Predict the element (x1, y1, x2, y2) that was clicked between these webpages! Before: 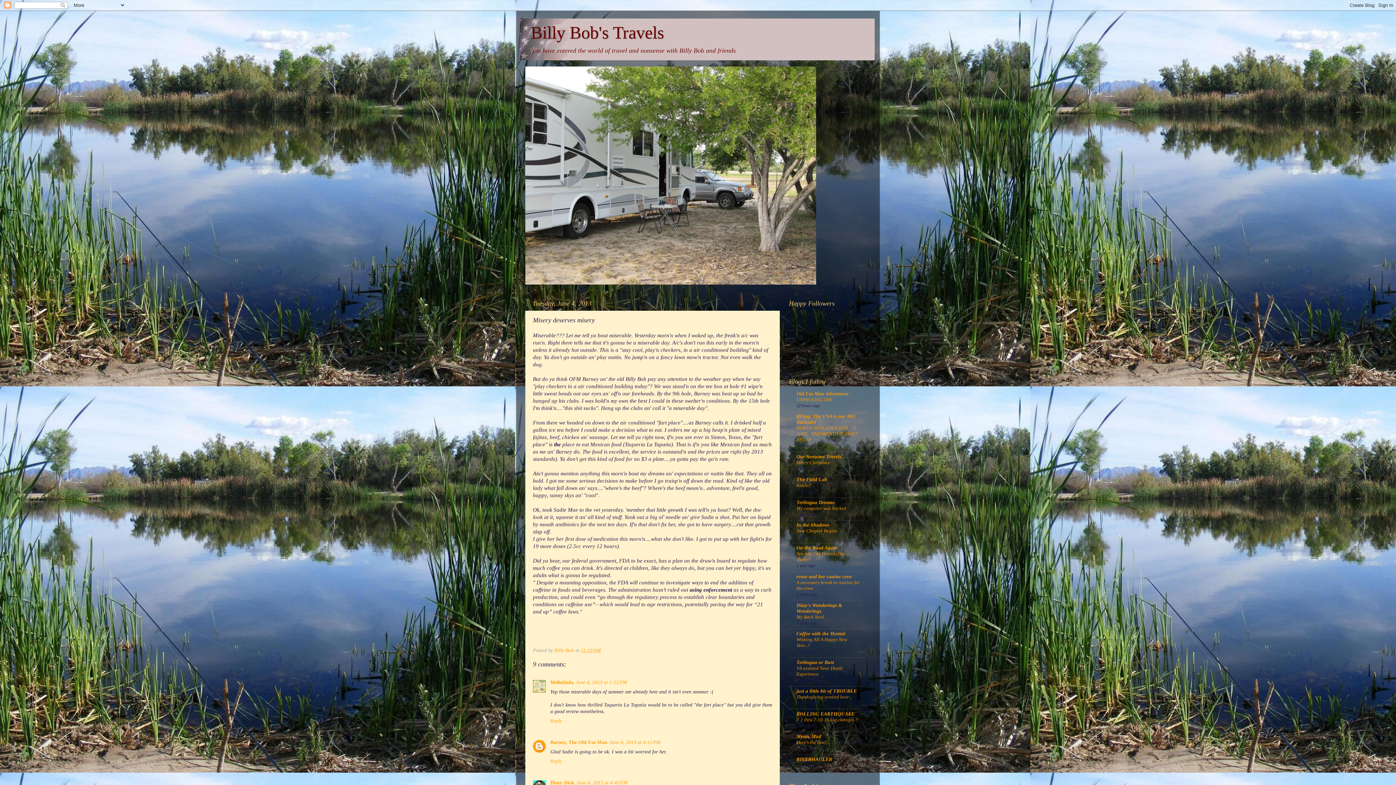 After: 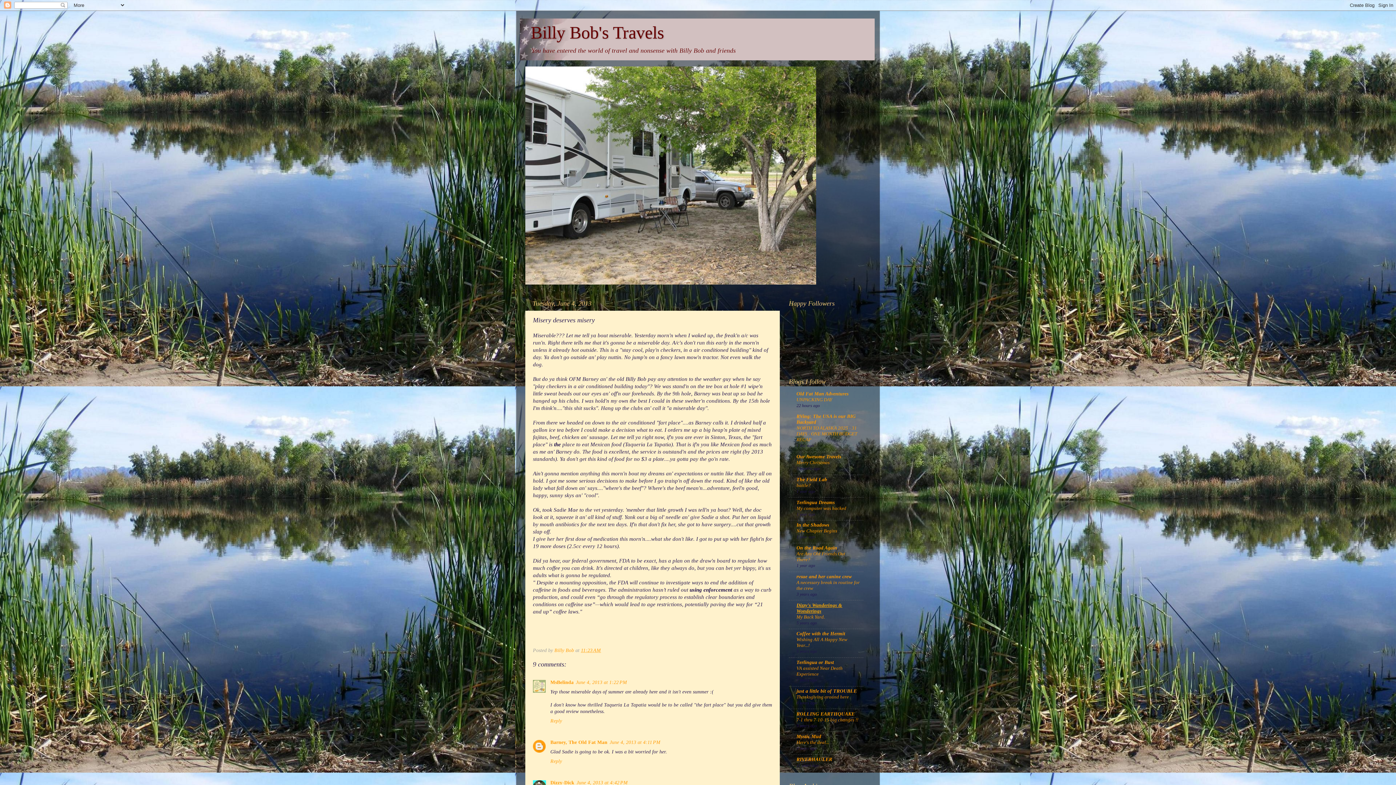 Action: label: Dizzy's Wanderings & Wonderings bbox: (796, 602, 842, 614)